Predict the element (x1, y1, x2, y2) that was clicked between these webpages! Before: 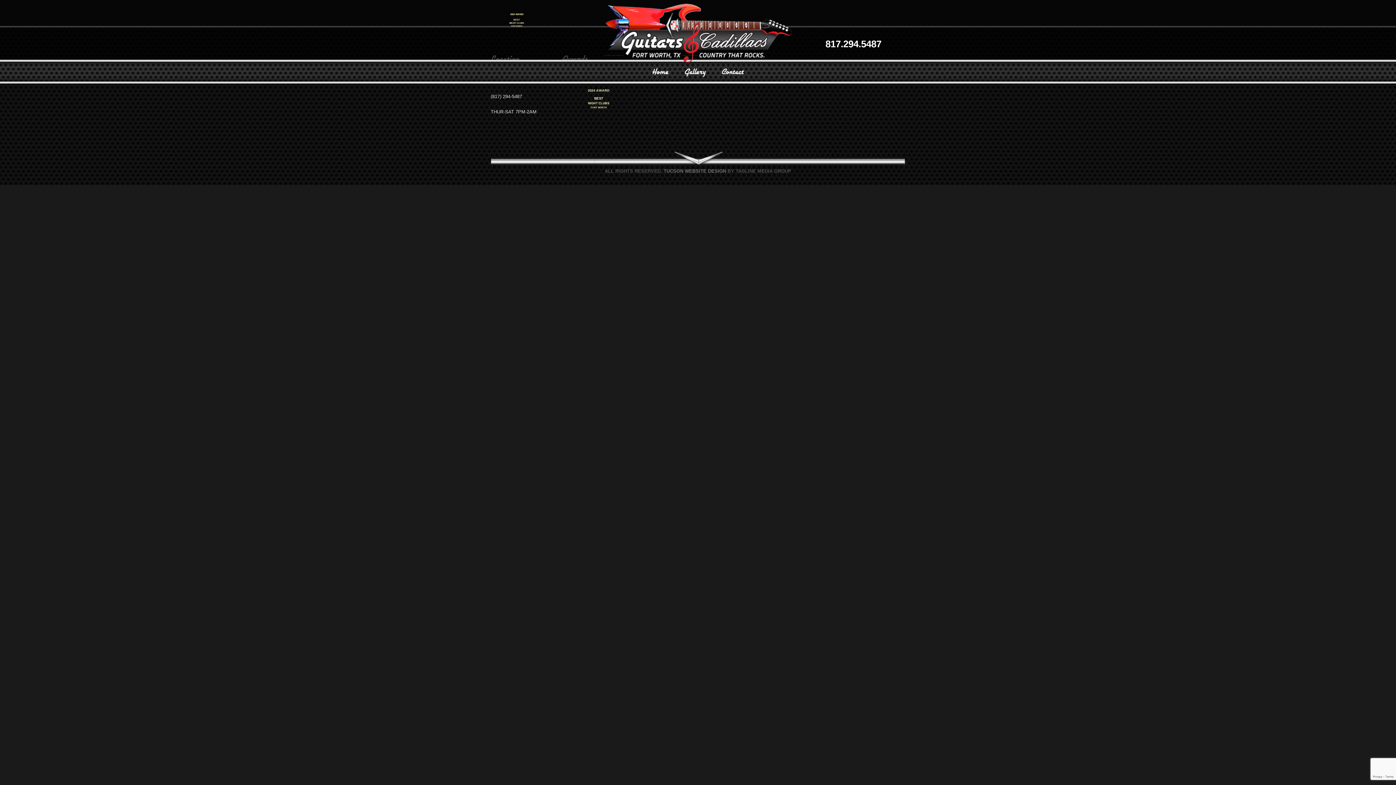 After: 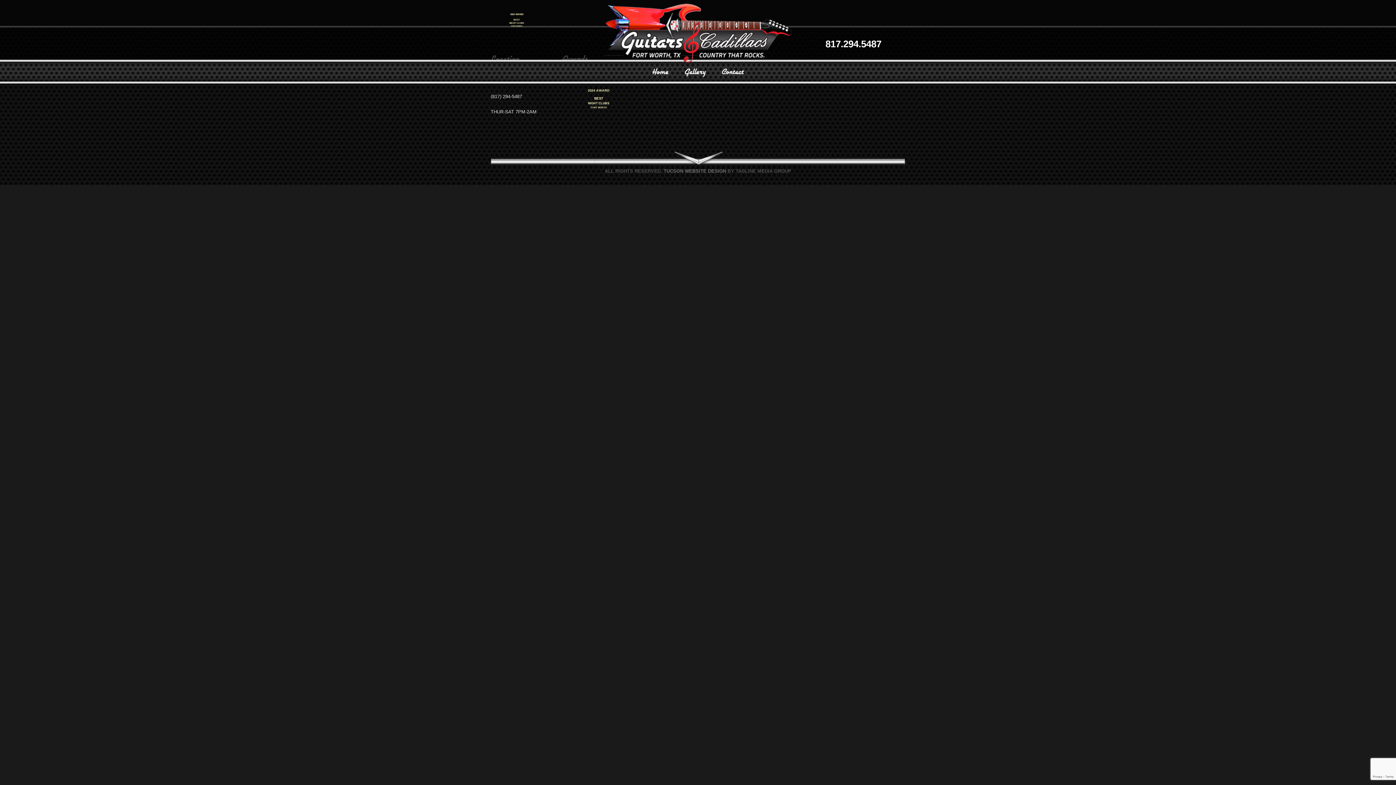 Action: bbox: (561, 70, 634, 142)